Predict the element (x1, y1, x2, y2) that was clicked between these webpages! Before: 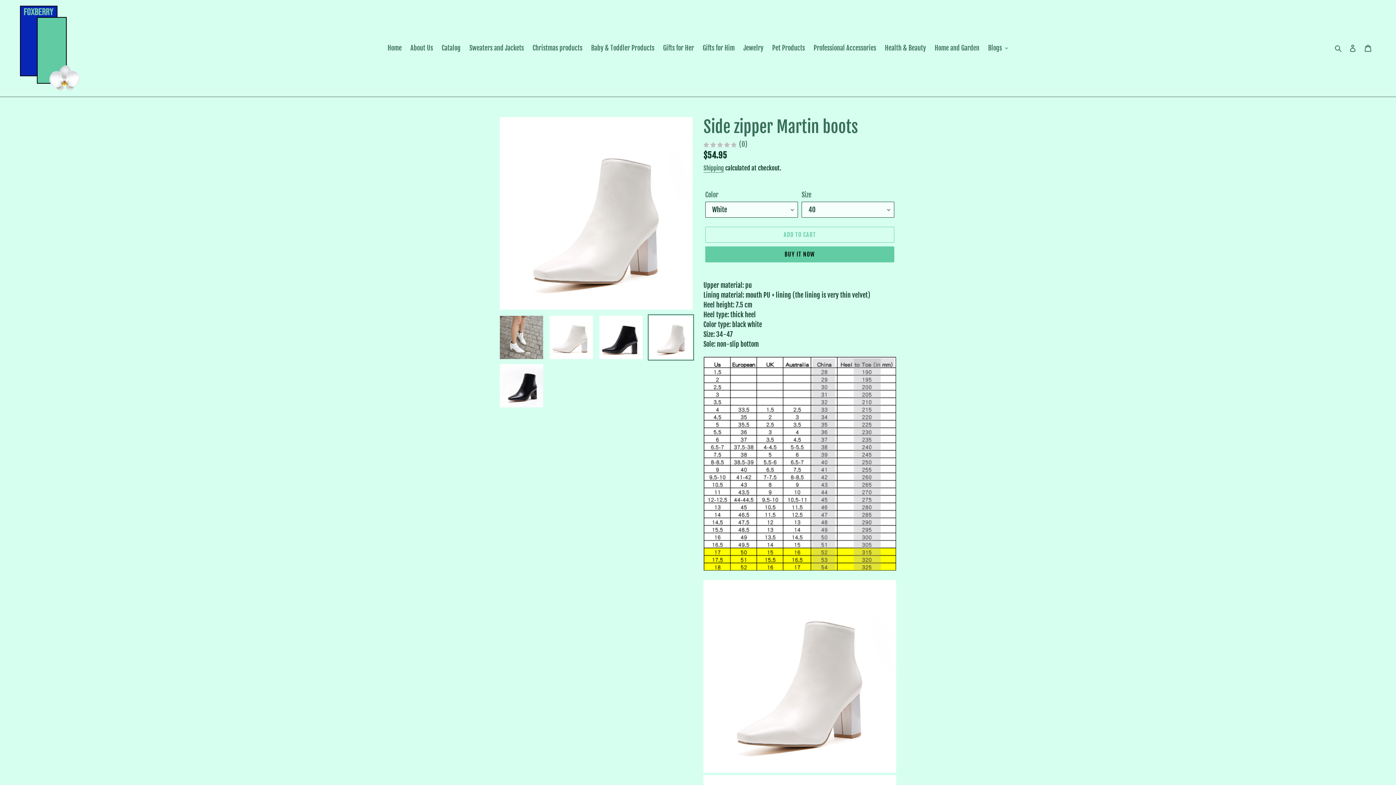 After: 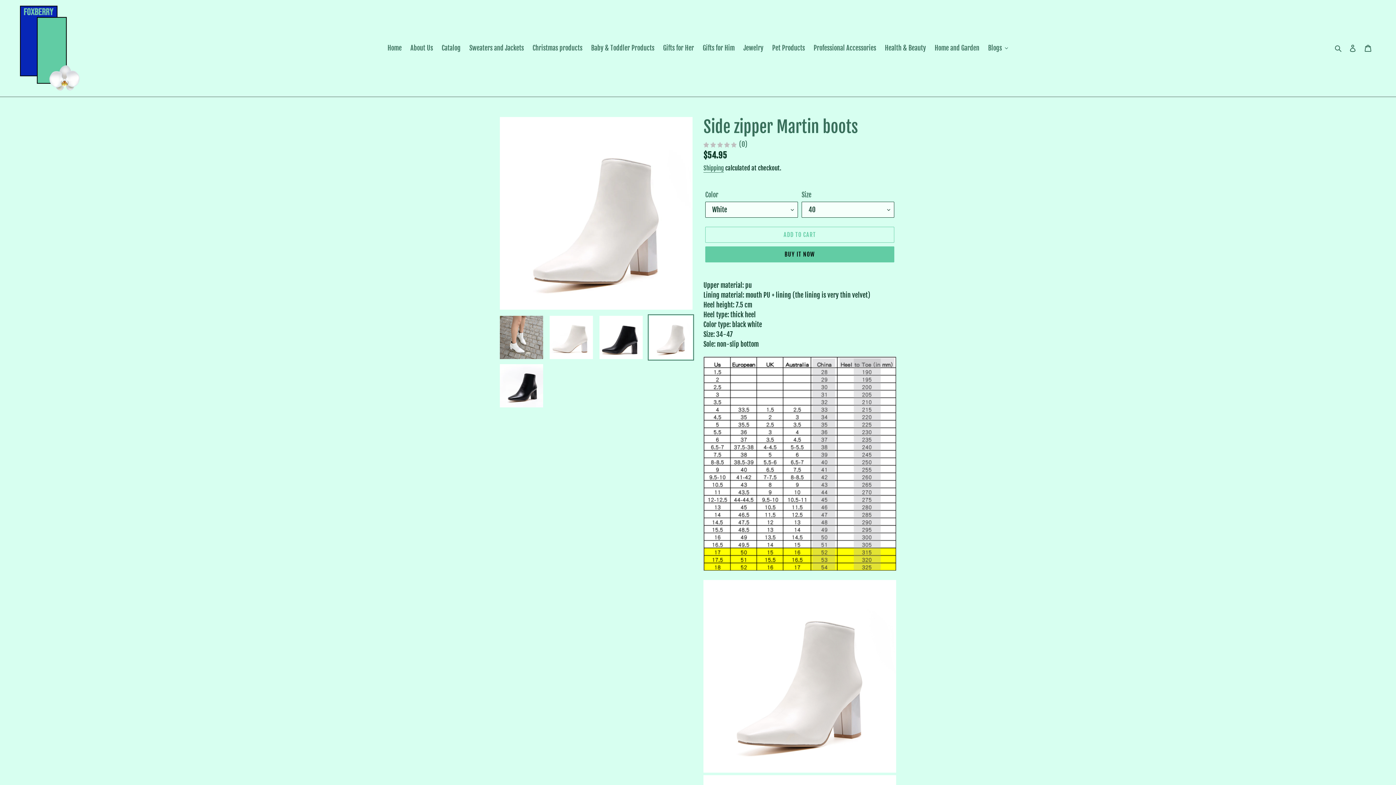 Action: bbox: (648, 314, 694, 360)